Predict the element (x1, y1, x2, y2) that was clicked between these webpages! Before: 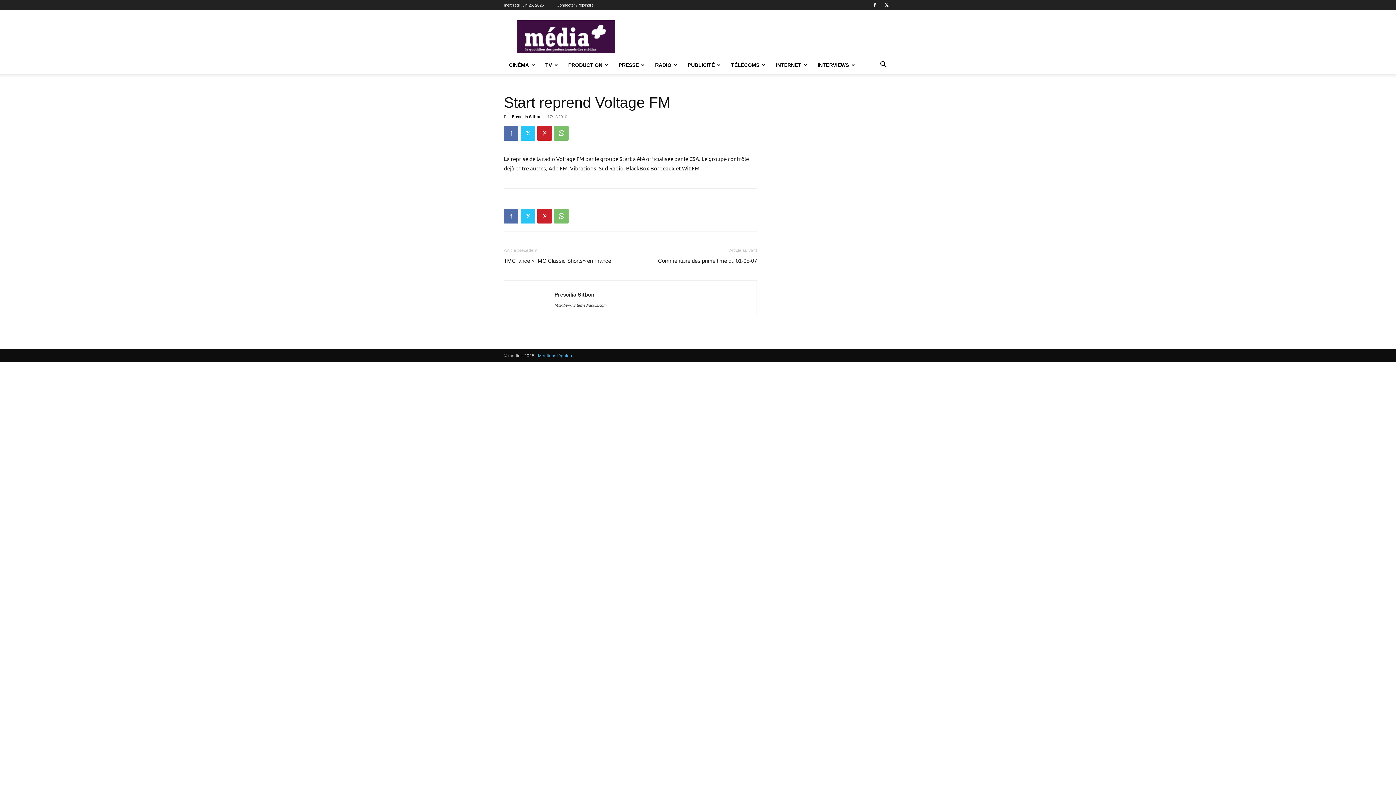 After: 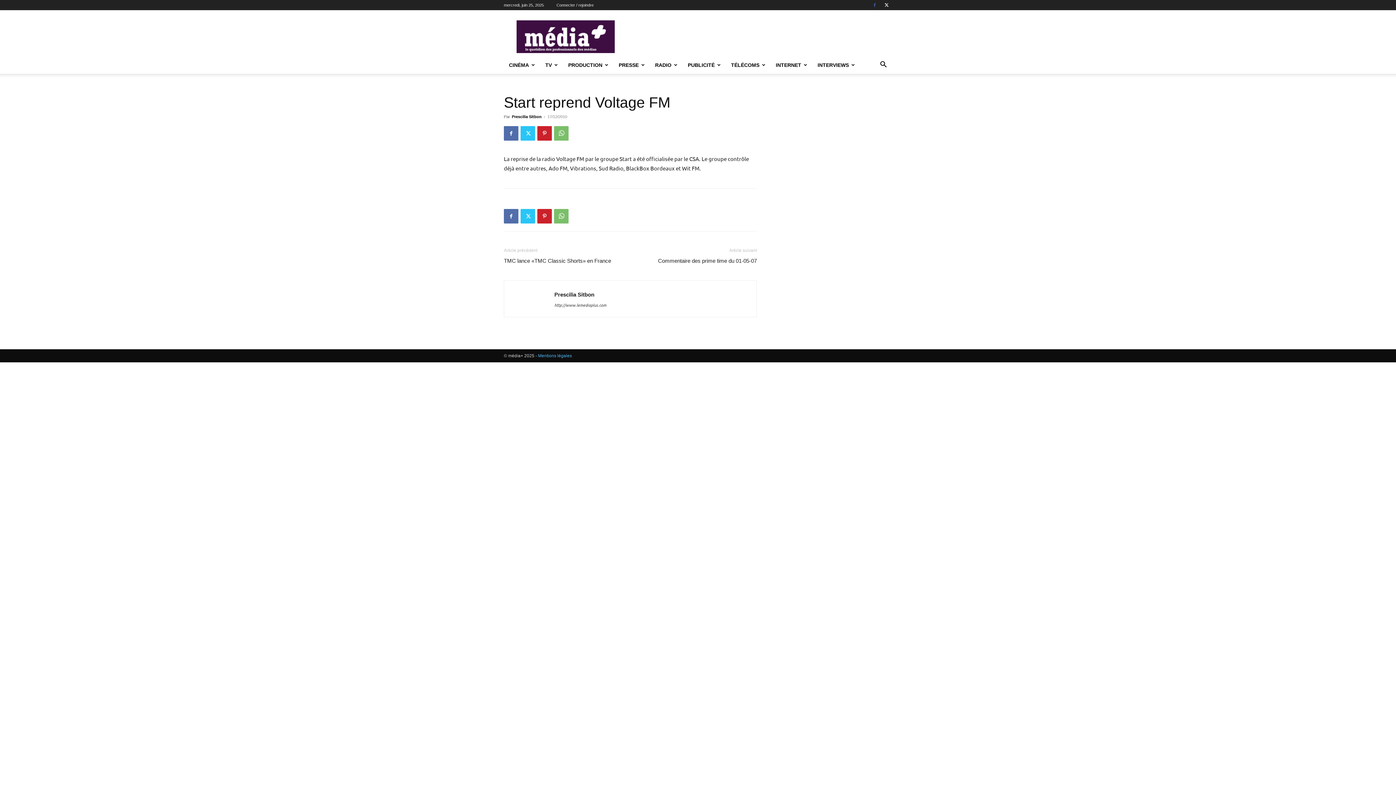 Action: bbox: (869, 0, 880, 10)